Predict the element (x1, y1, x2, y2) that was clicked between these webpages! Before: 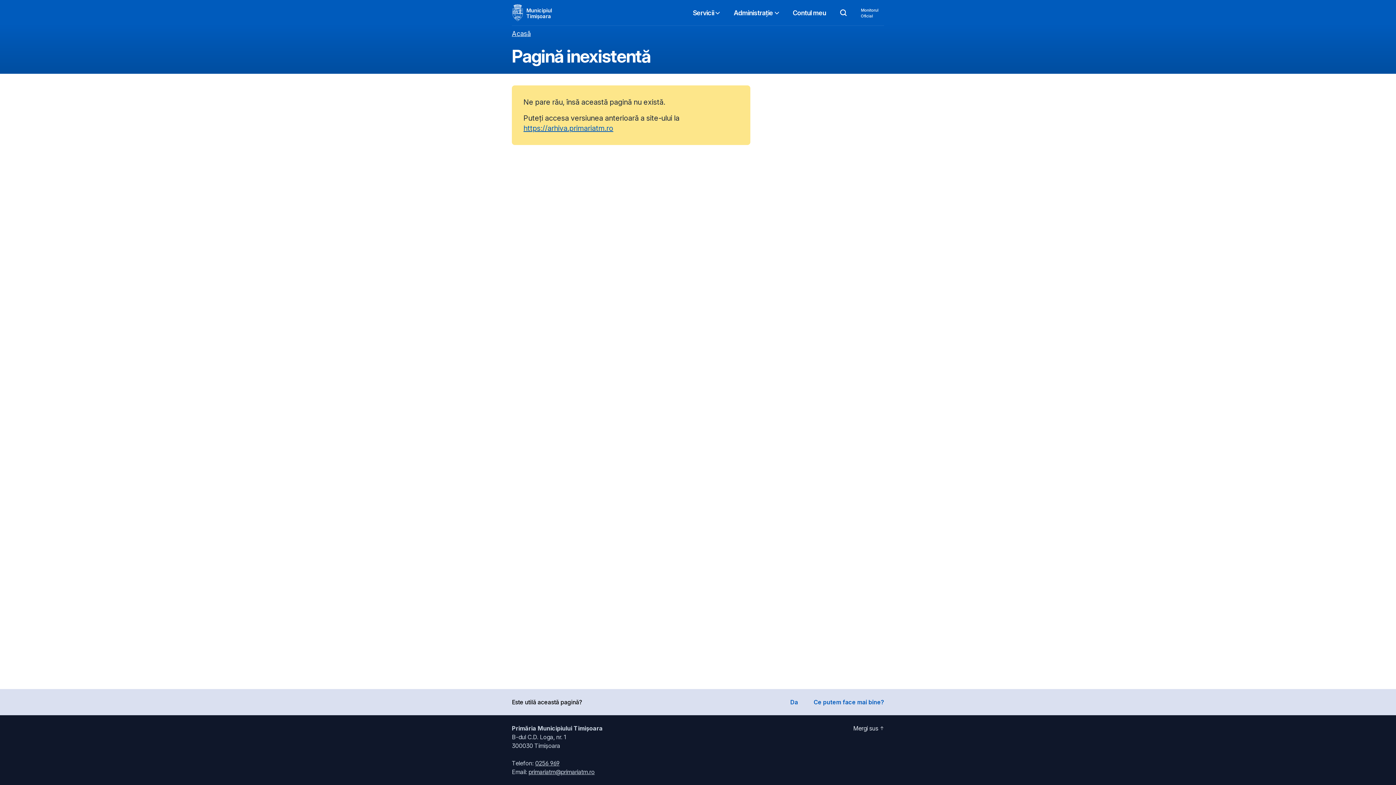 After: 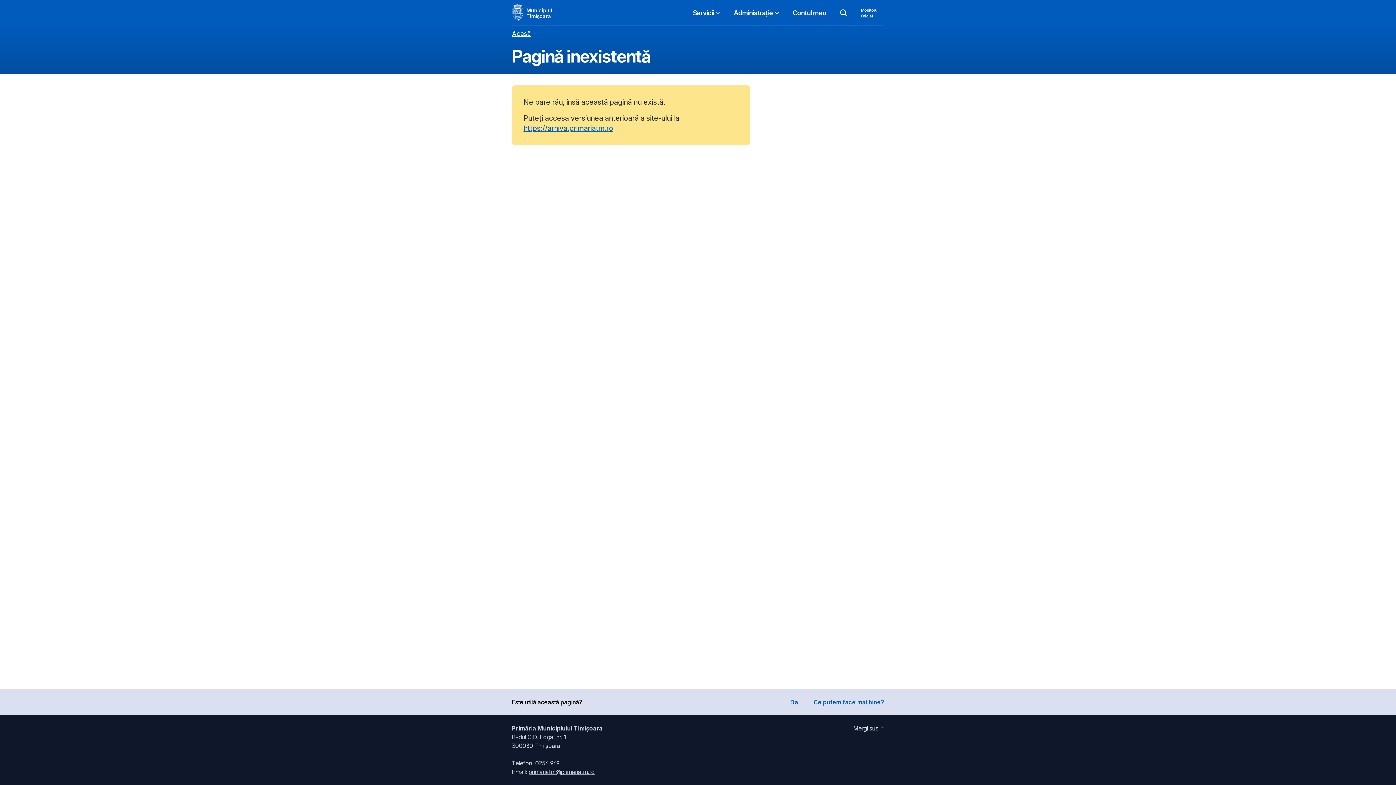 Action: label: primariatm@primariatm.ro bbox: (528, 768, 594, 776)